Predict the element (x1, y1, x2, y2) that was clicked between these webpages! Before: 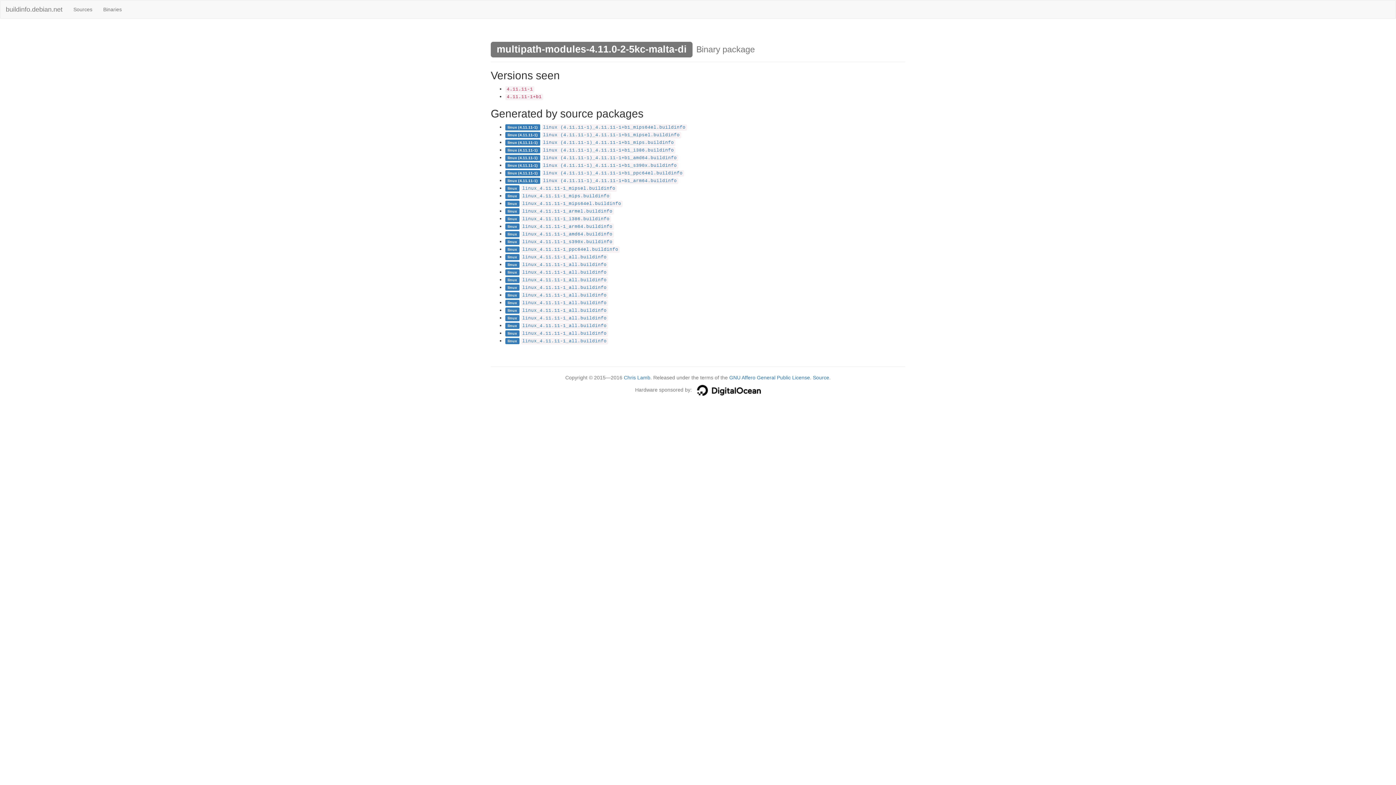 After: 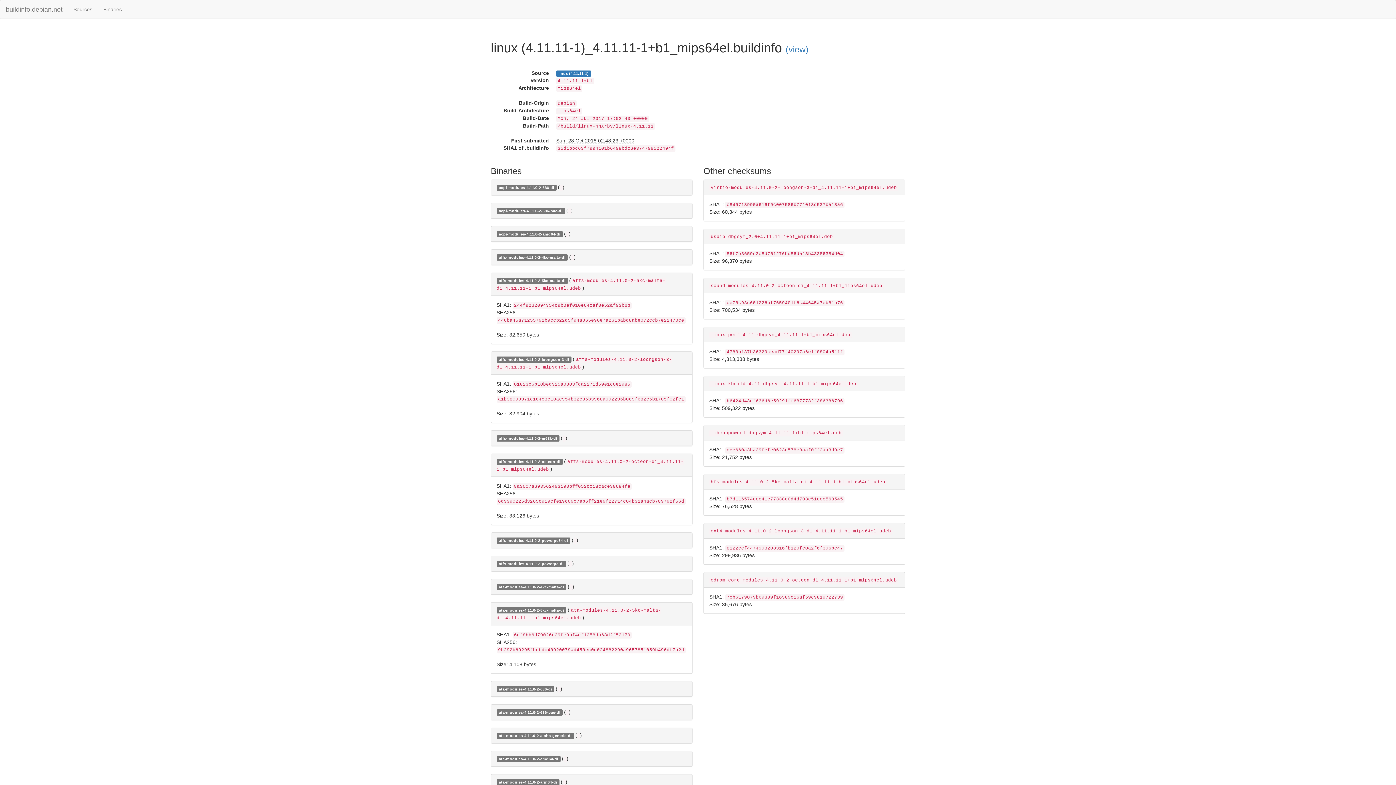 Action: label: linux (4.11.11-1)_4.11.11-1+b1_mips64el.buildinfo bbox: (543, 125, 685, 130)